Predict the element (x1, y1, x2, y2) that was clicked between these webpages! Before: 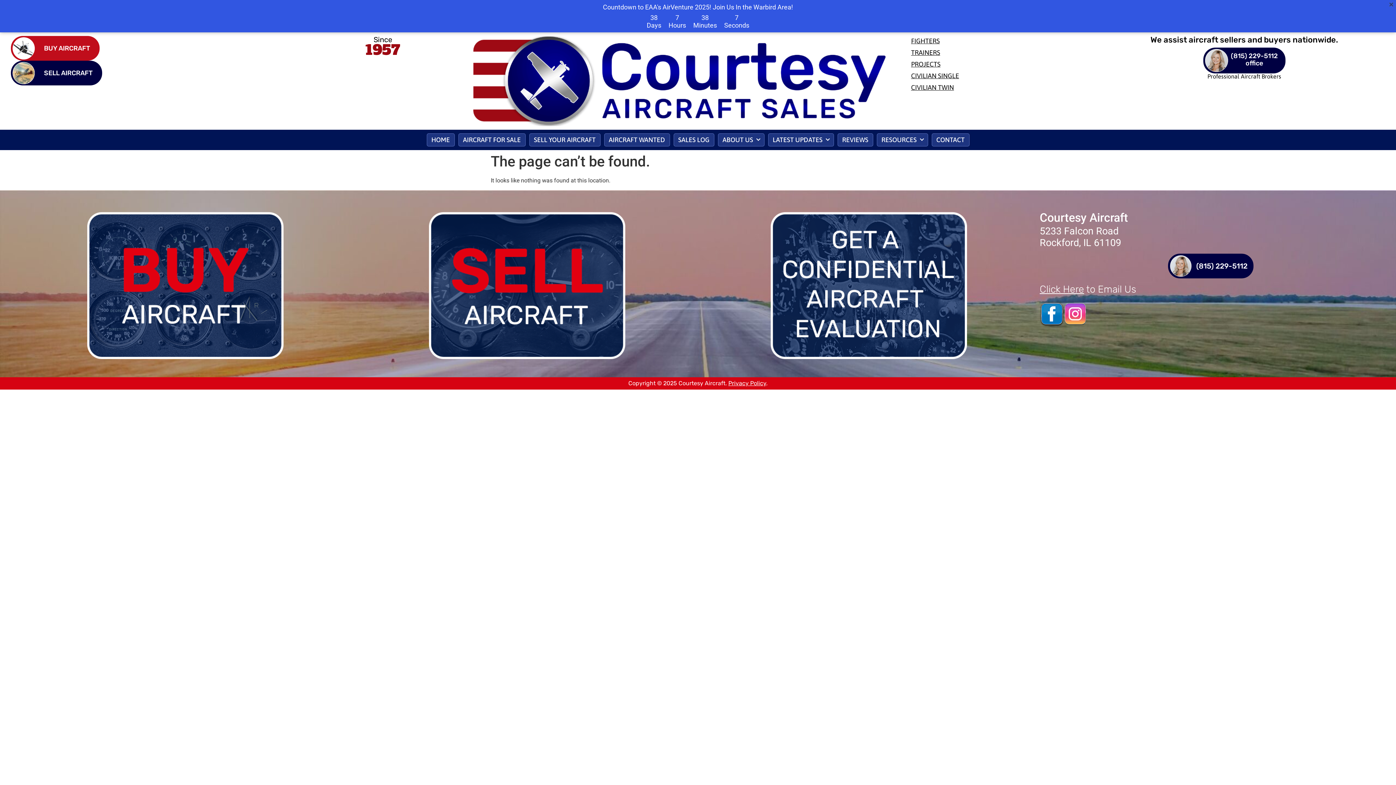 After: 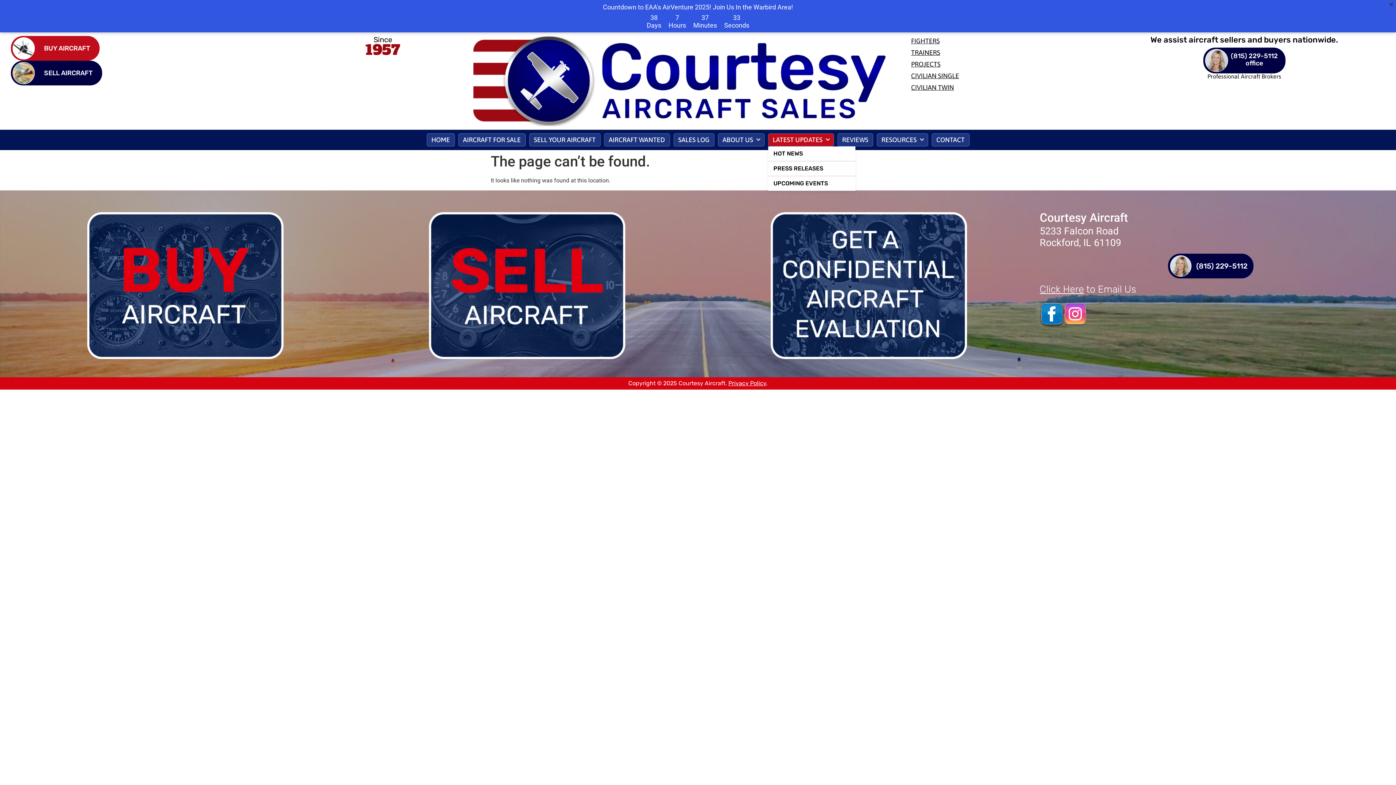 Action: label: LATEST UPDATES bbox: (768, 133, 834, 146)